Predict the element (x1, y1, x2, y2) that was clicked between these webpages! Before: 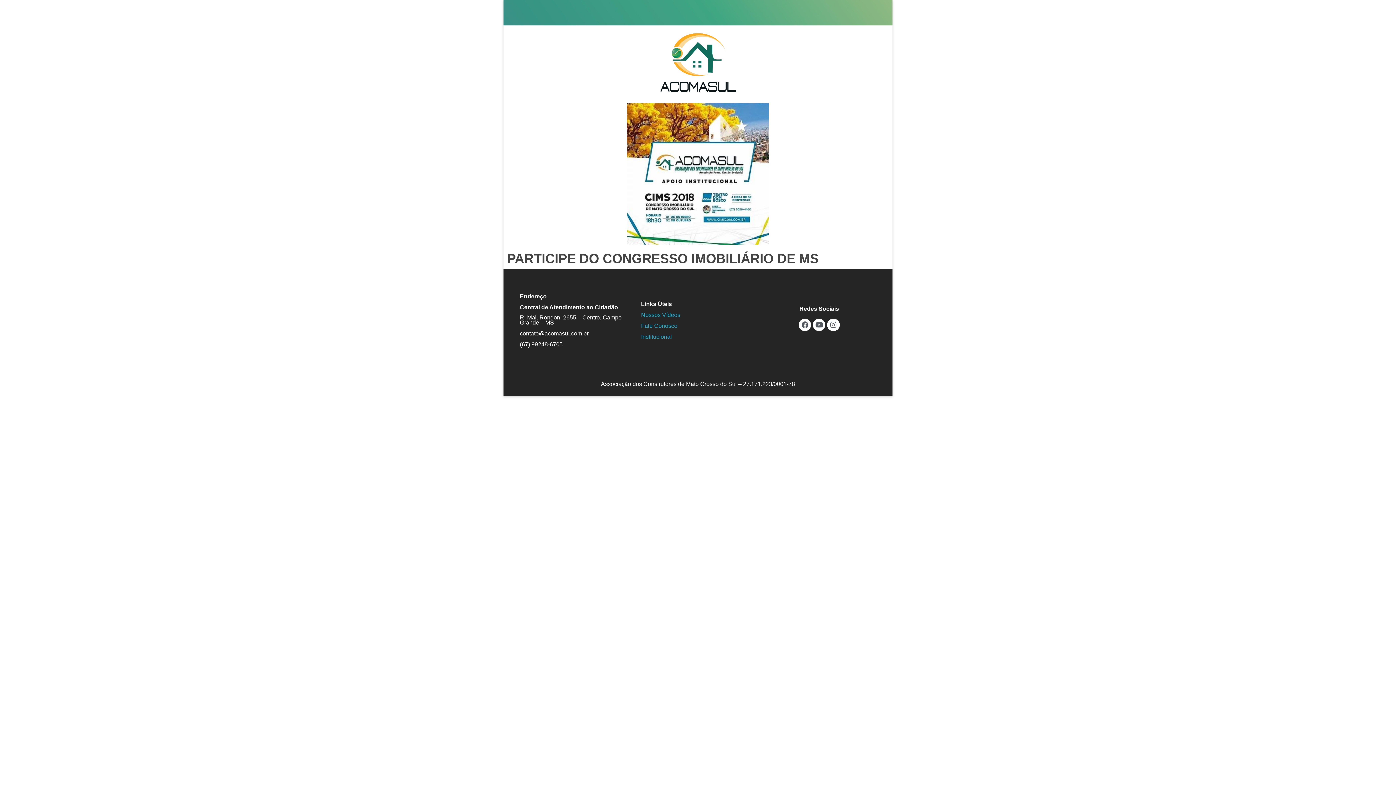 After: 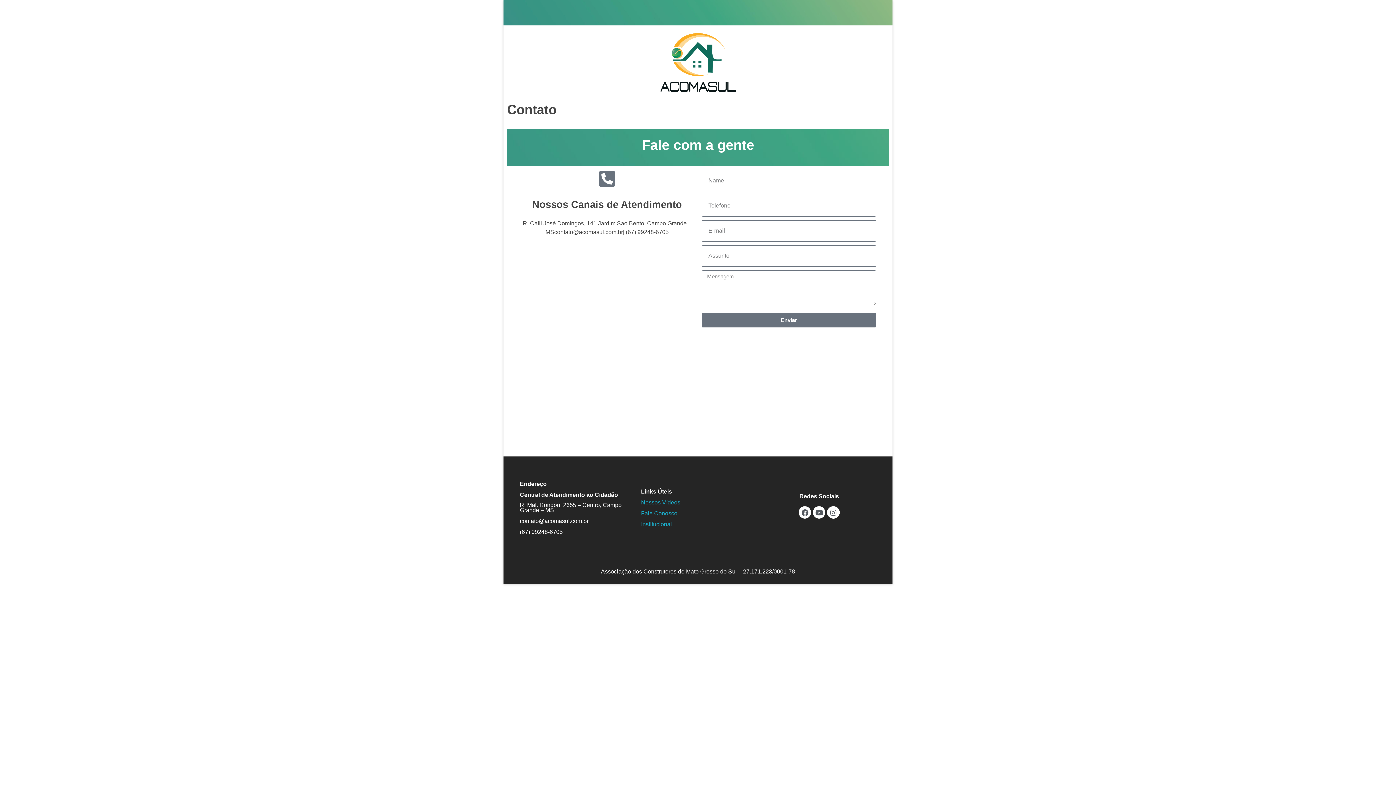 Action: bbox: (641, 322, 677, 328) label: Fale Conosco